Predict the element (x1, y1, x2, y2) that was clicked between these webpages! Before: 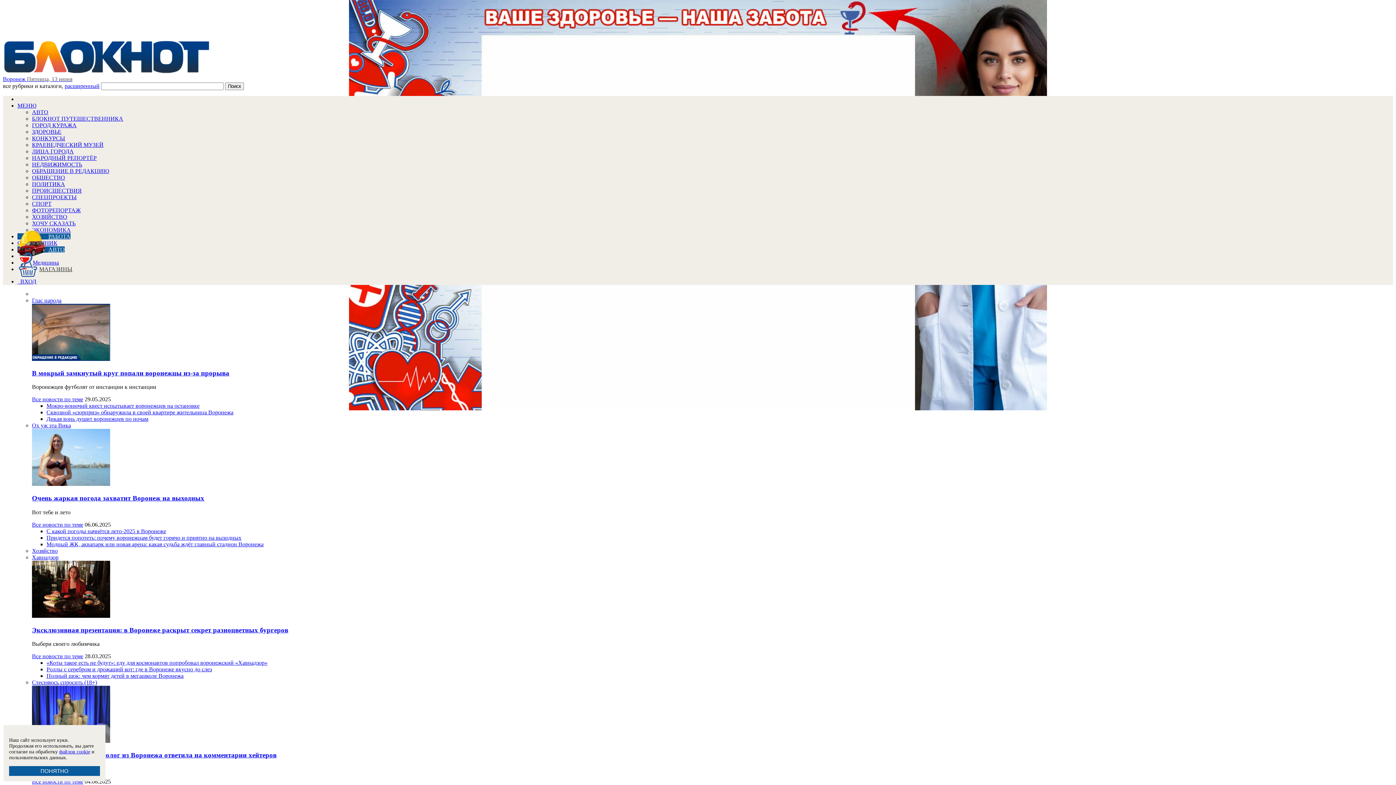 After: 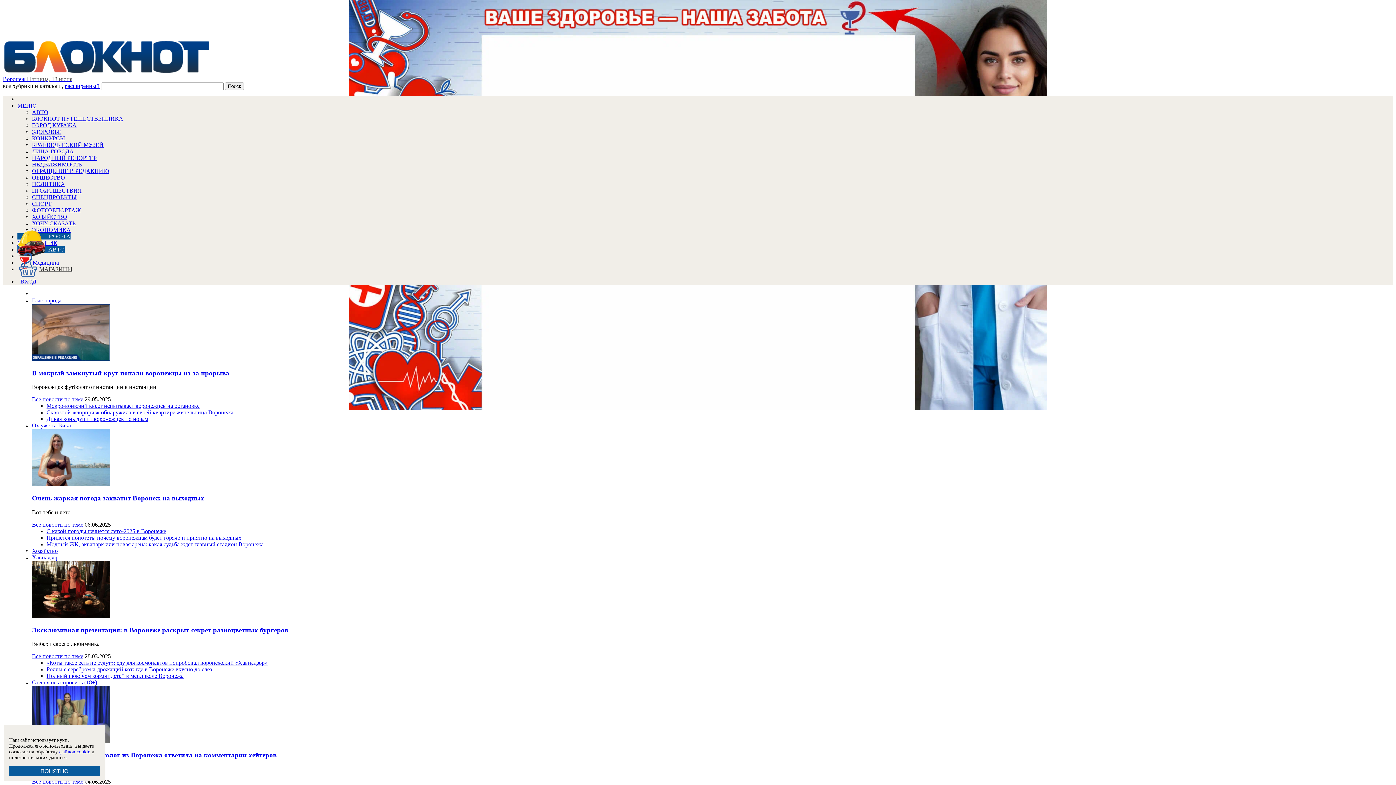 Action: bbox: (46, 541, 263, 547) label: Модный ЖК, аквапарк или новая арена: какая судьба ждёт главный стадион Воронежа